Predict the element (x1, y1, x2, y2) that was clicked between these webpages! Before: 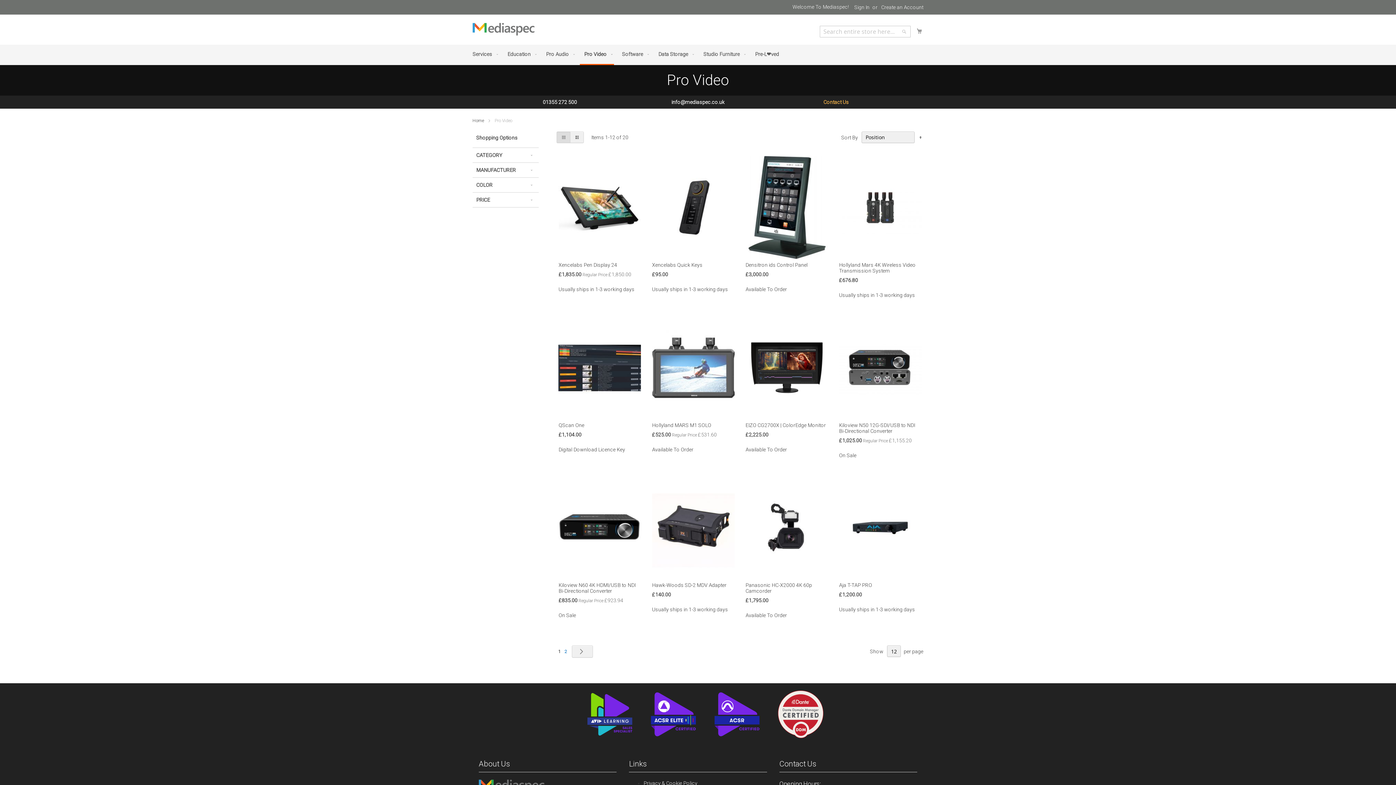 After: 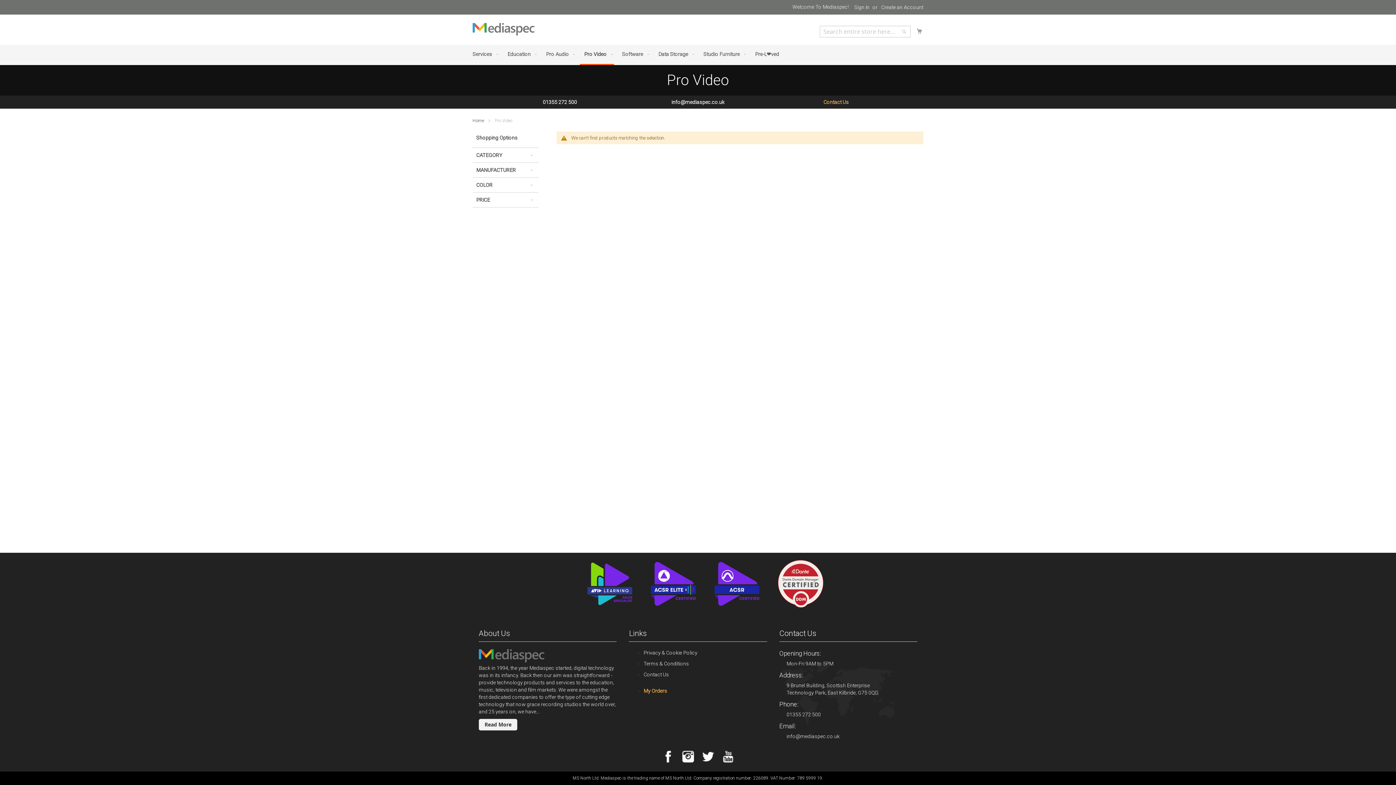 Action: label: Page
2 bbox: (563, 646, 568, 657)